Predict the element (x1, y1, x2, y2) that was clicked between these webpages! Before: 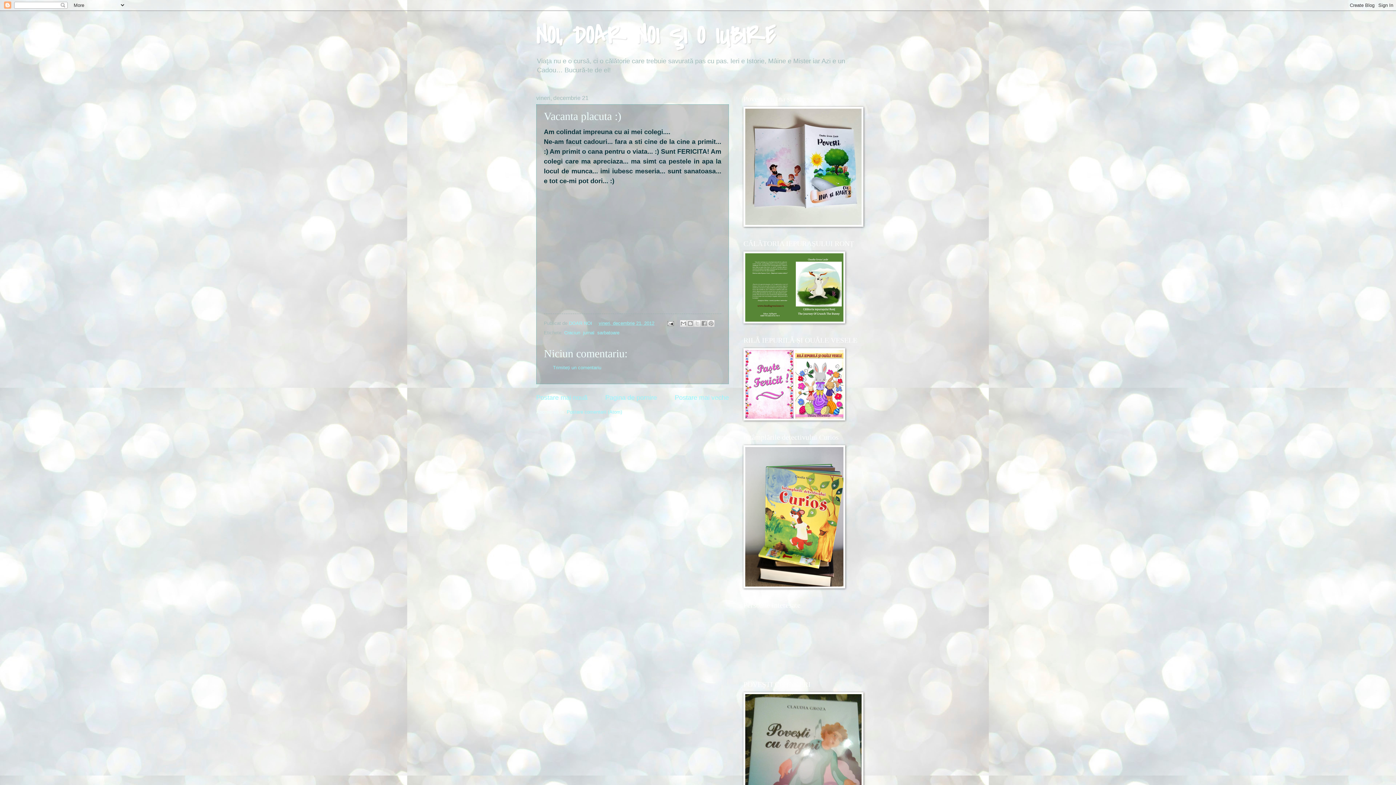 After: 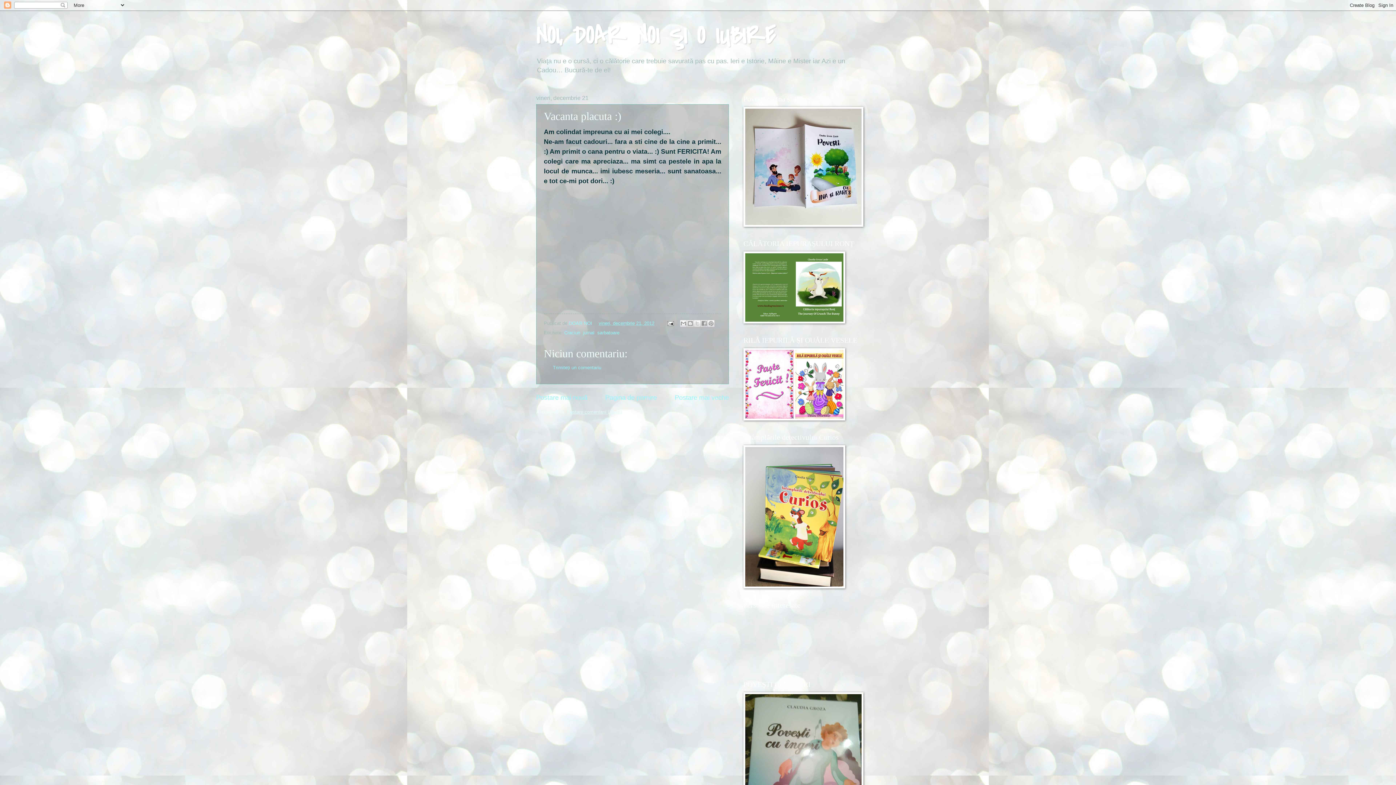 Action: label: Postare comentarii (Atom) bbox: (566, 409, 622, 414)